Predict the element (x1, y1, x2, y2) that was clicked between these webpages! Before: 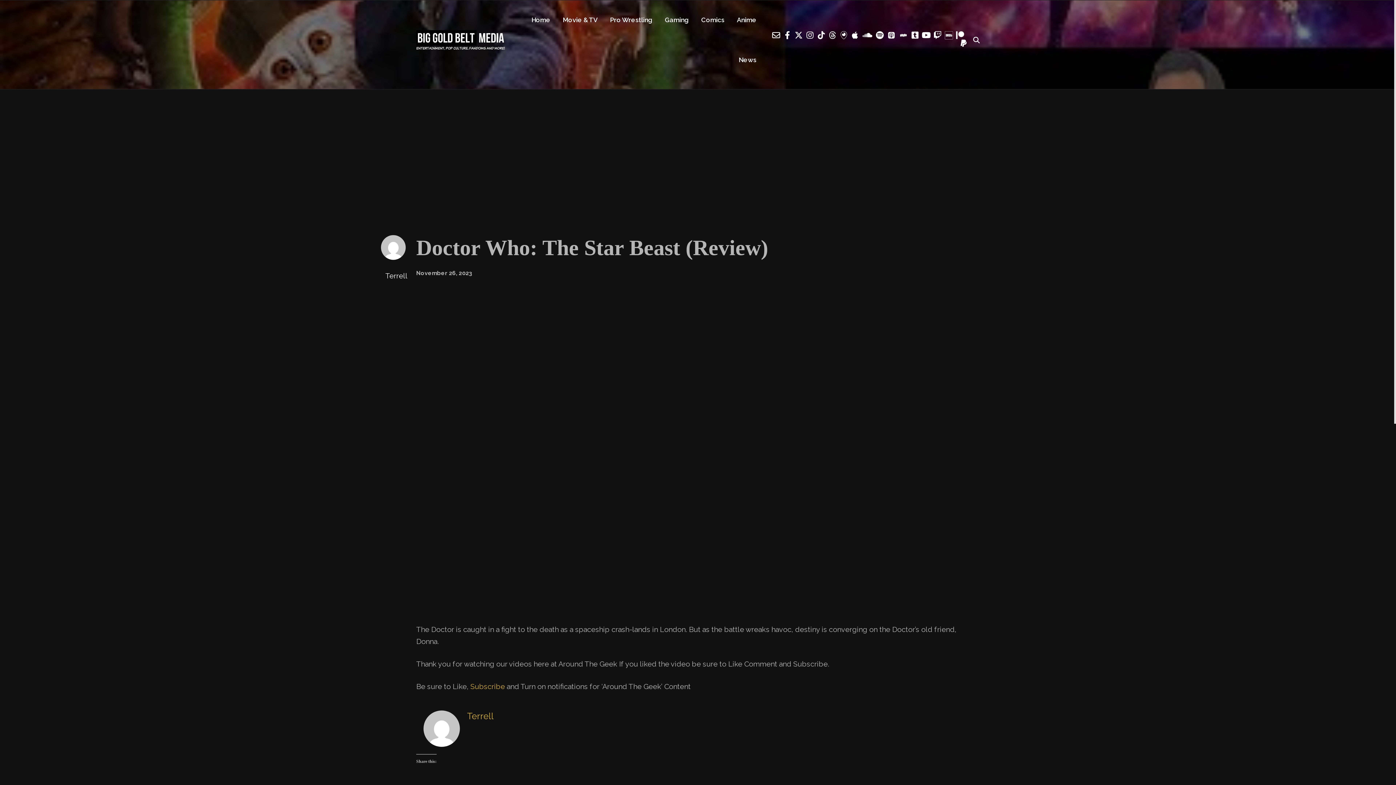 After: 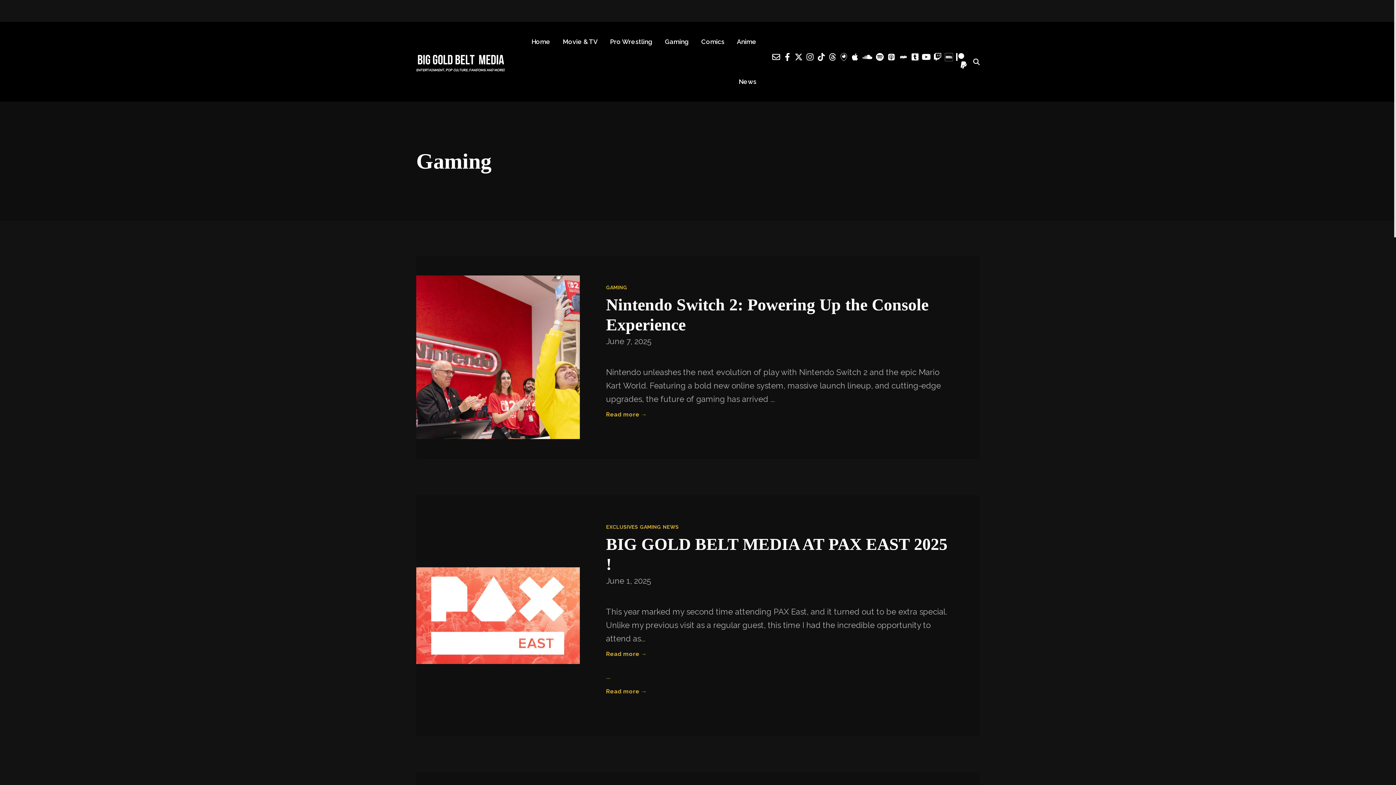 Action: bbox: (659, 0, 694, 39) label: Gaming